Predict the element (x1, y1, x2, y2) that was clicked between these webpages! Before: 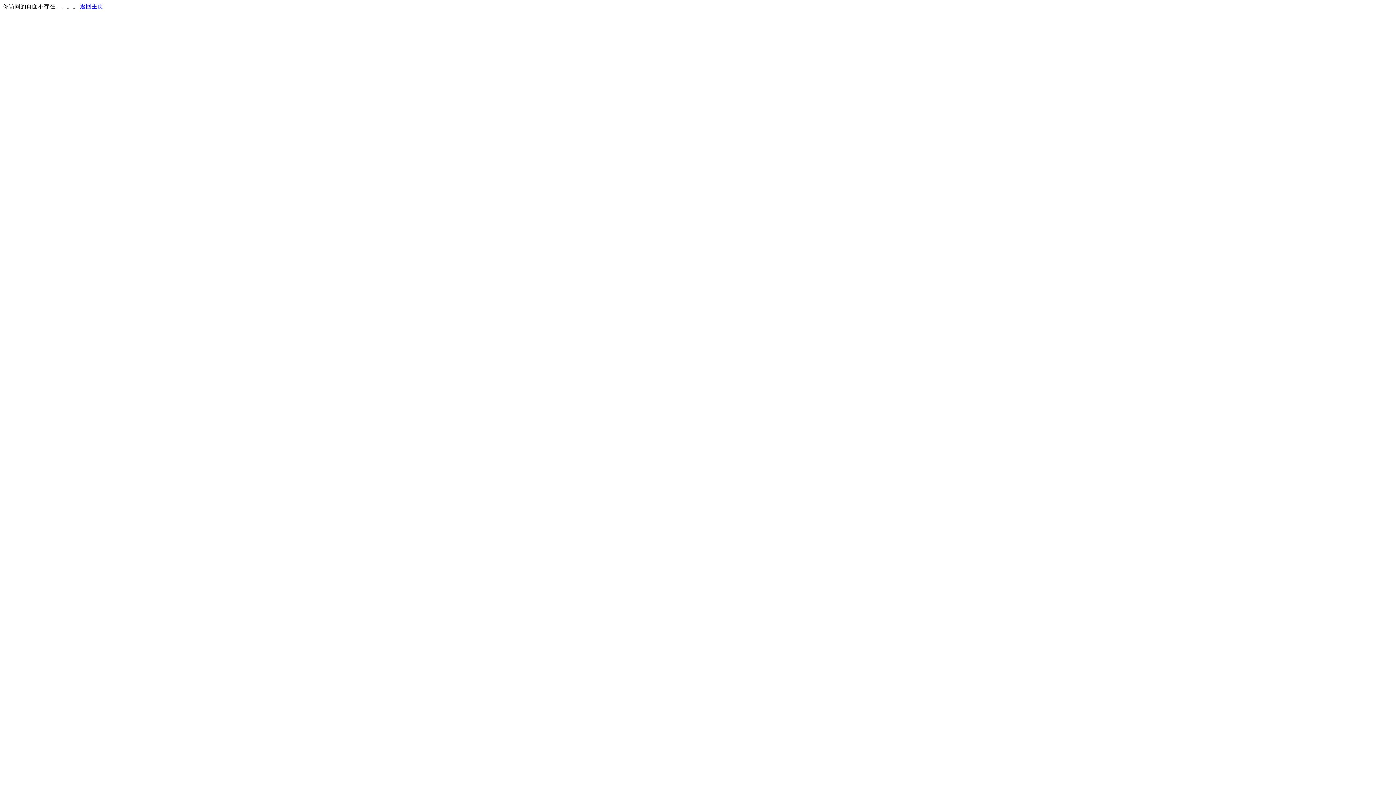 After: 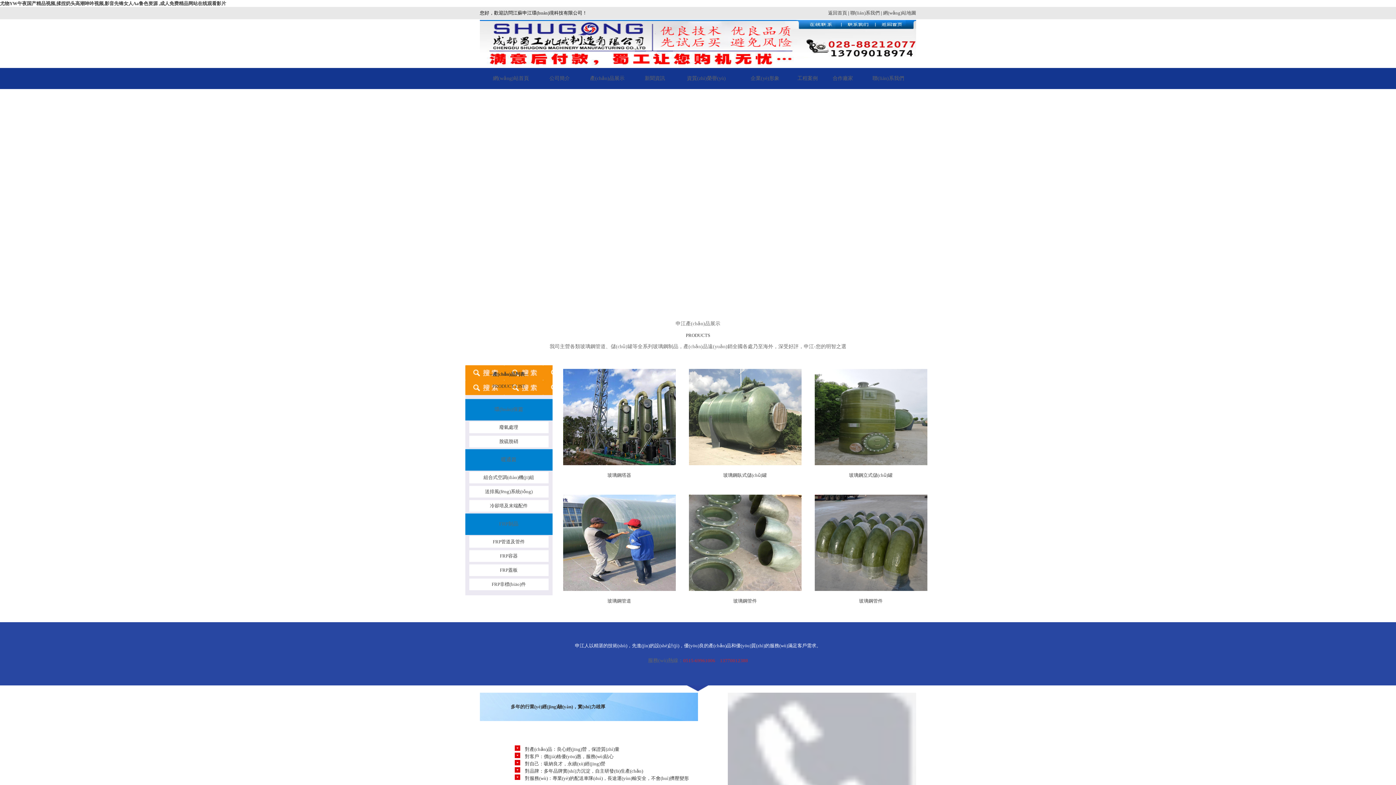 Action: label: 返回主页 bbox: (80, 3, 103, 9)